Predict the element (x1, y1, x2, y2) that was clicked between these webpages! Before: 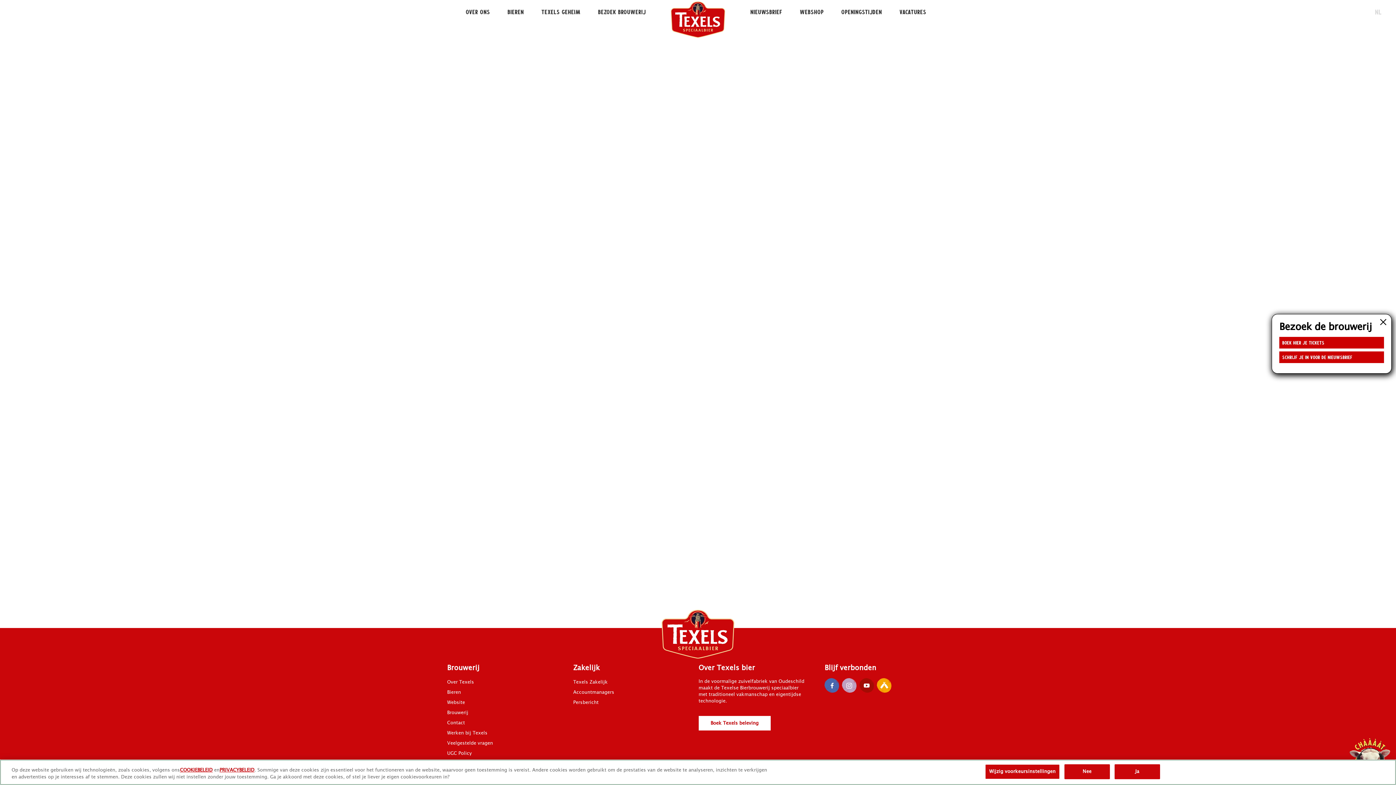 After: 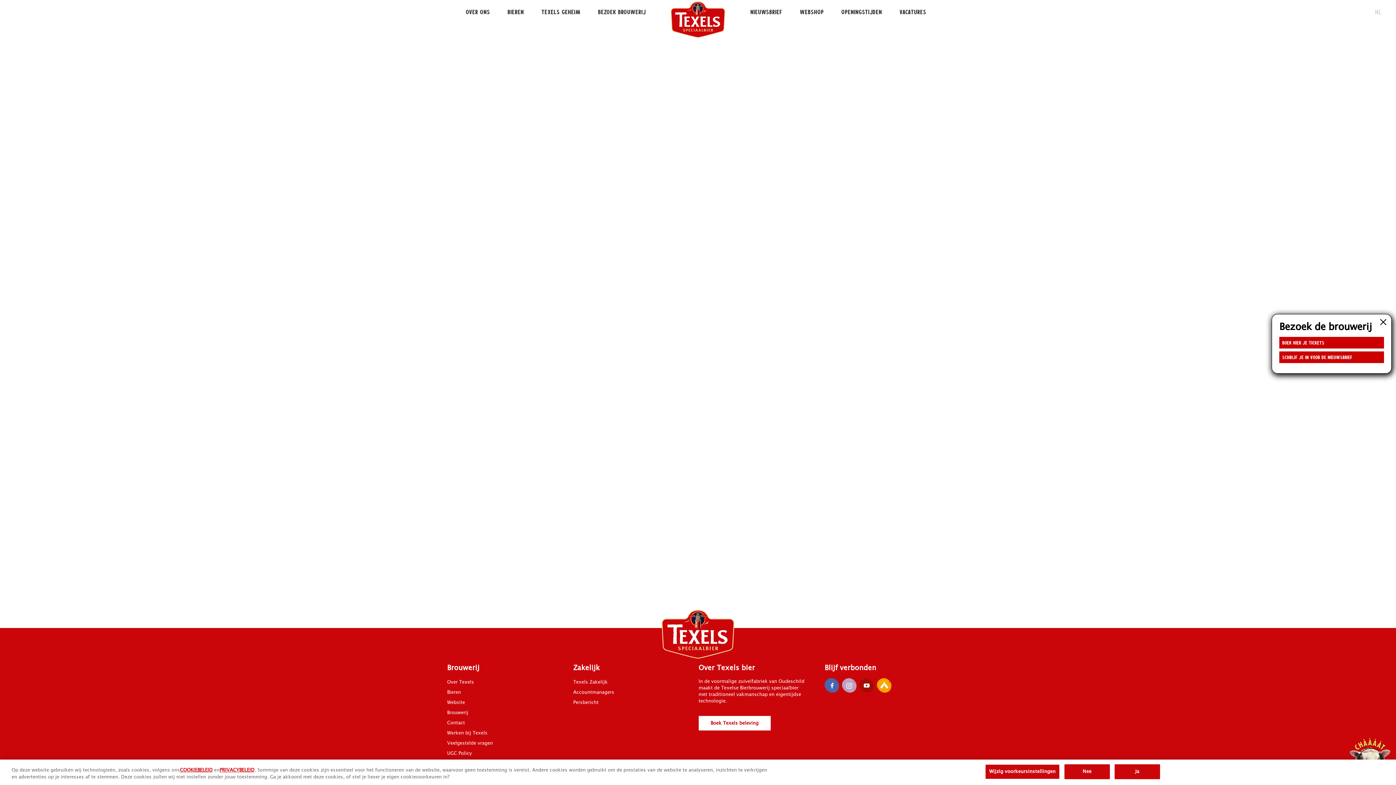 Action: bbox: (859, 678, 874, 694)